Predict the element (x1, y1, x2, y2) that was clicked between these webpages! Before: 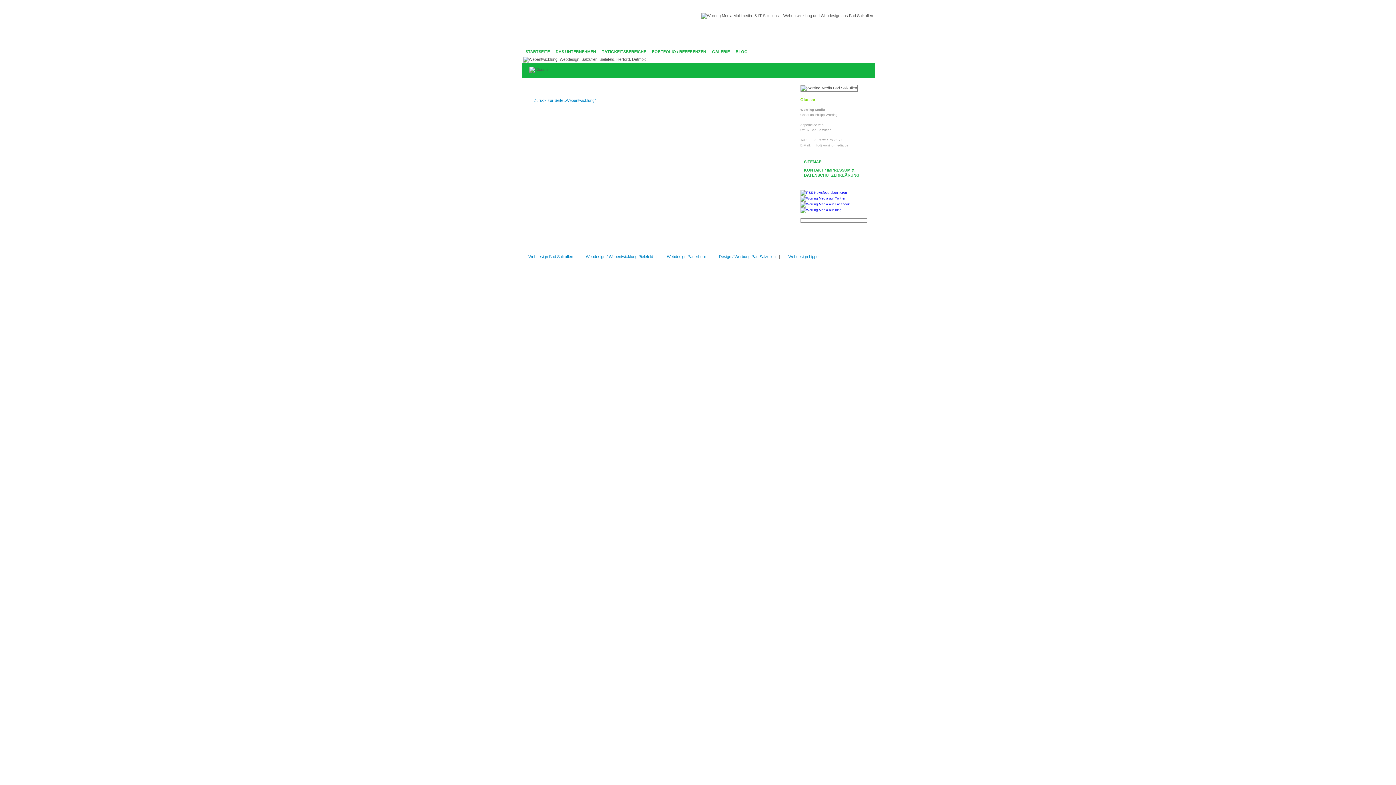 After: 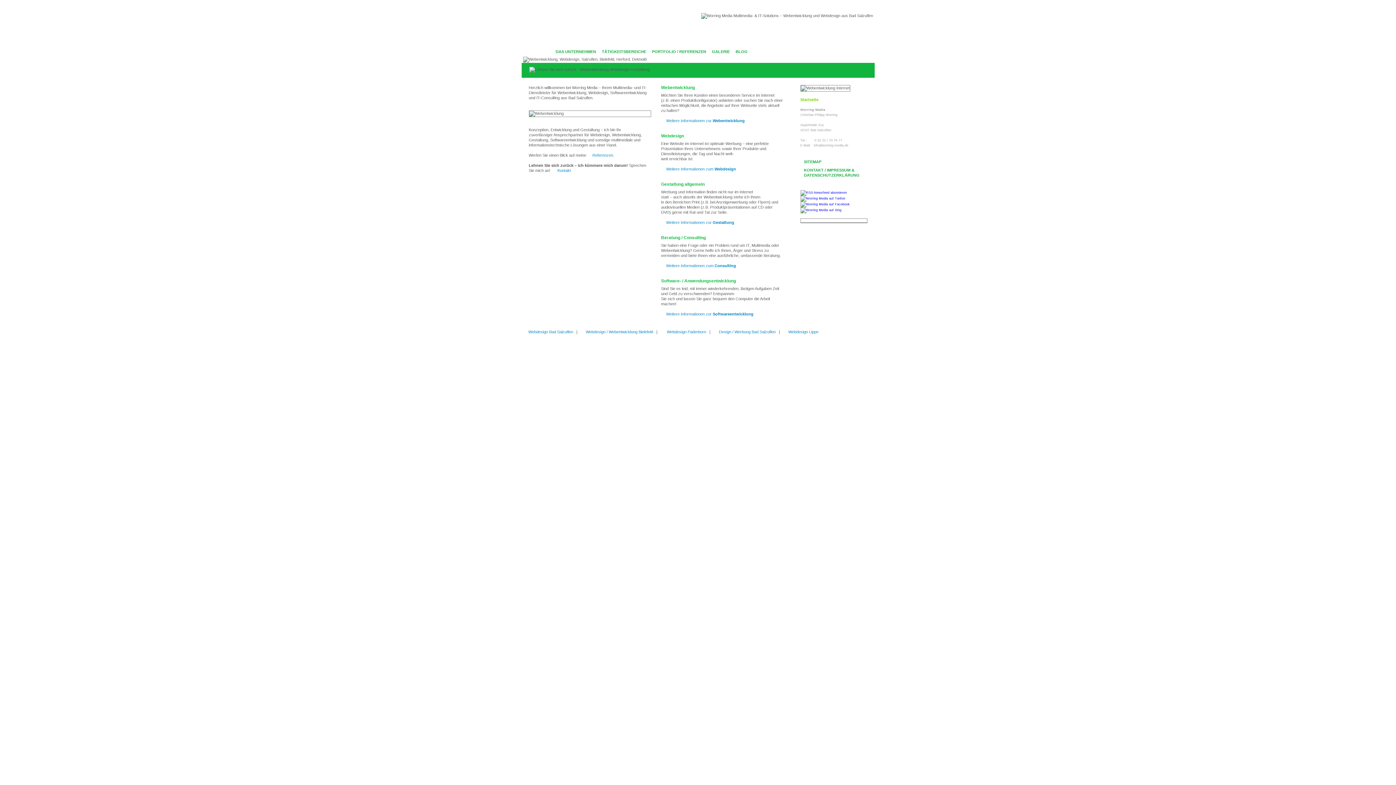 Action: bbox: (522, 46, 552, 56) label: STARTSEITE